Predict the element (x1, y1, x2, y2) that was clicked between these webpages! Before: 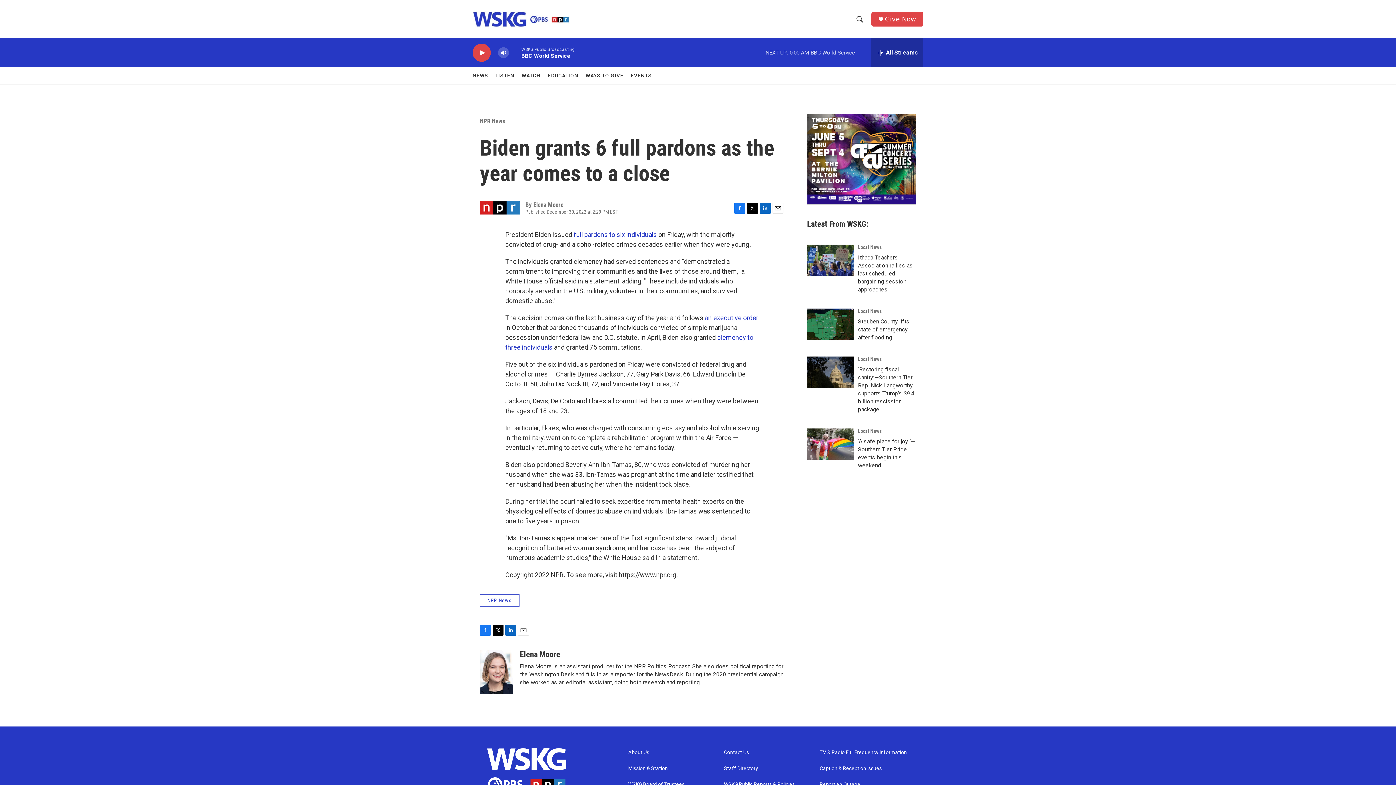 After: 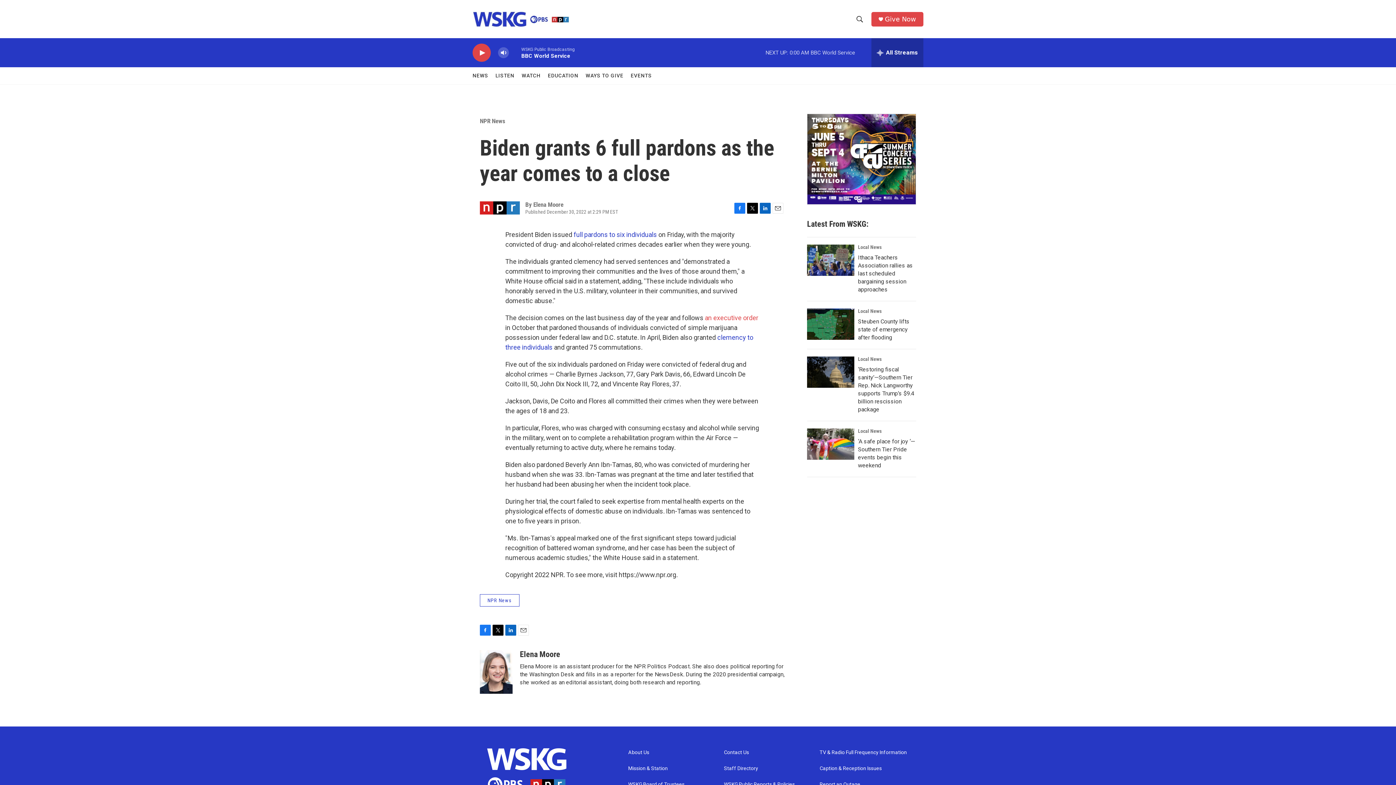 Action: label: an executive order bbox: (705, 314, 758, 321)